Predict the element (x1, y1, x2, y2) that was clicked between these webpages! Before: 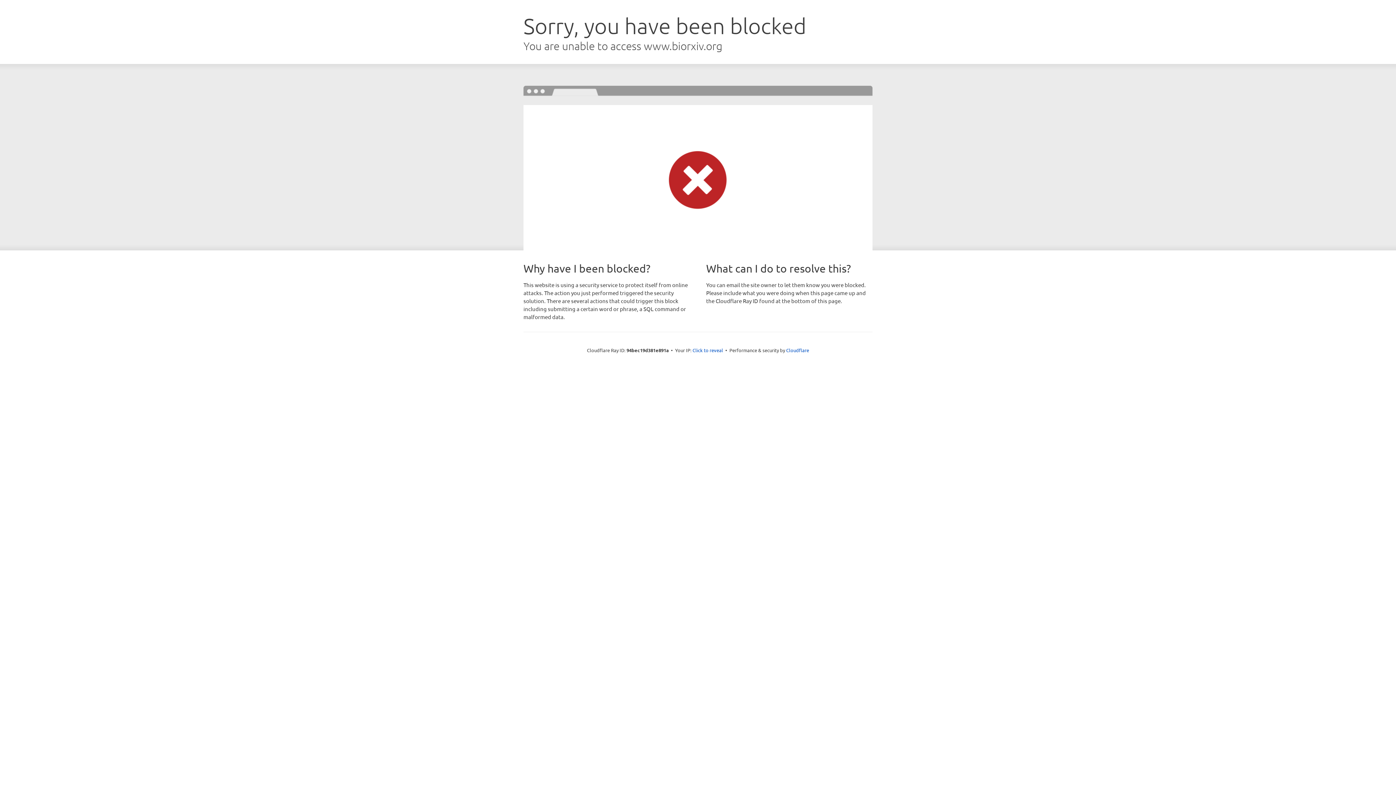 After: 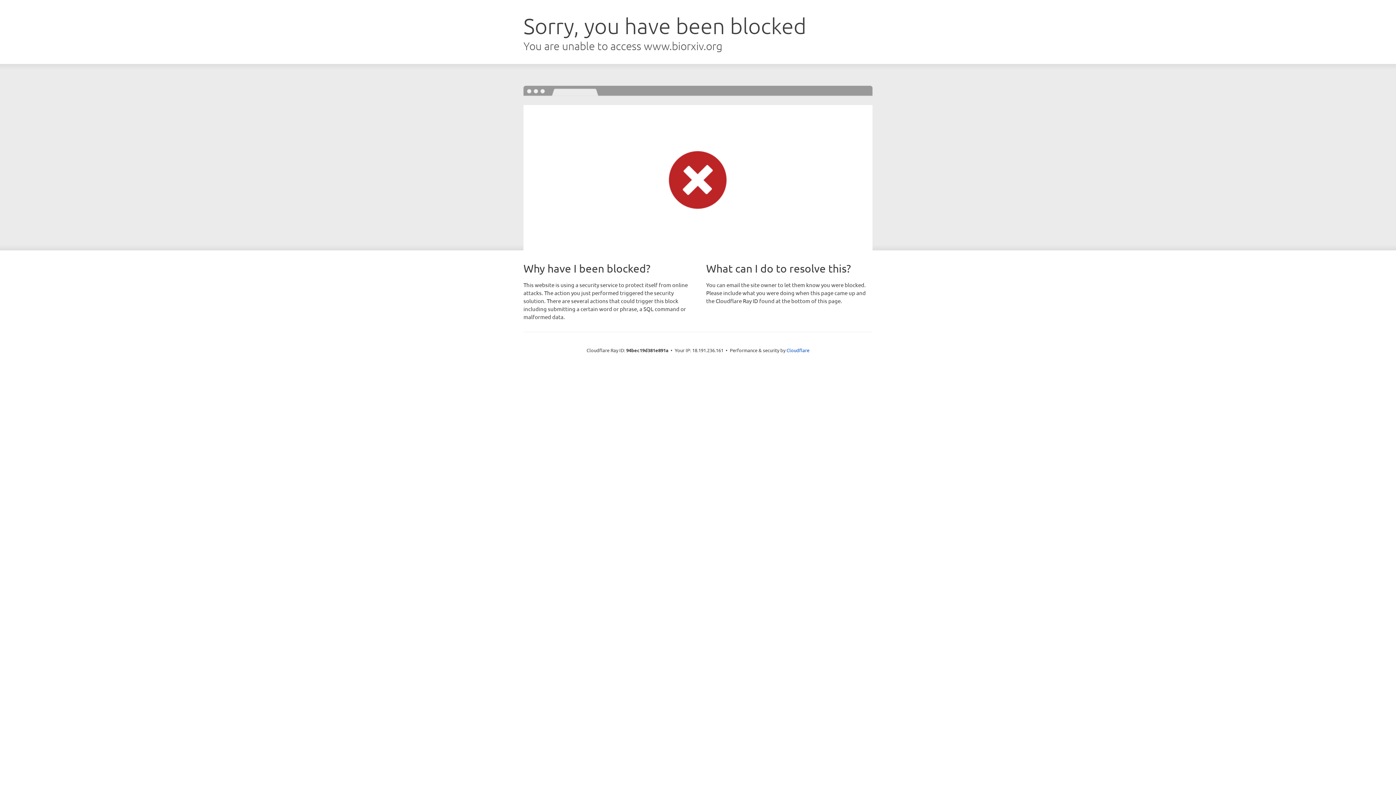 Action: bbox: (692, 346, 723, 353) label: Click to reveal